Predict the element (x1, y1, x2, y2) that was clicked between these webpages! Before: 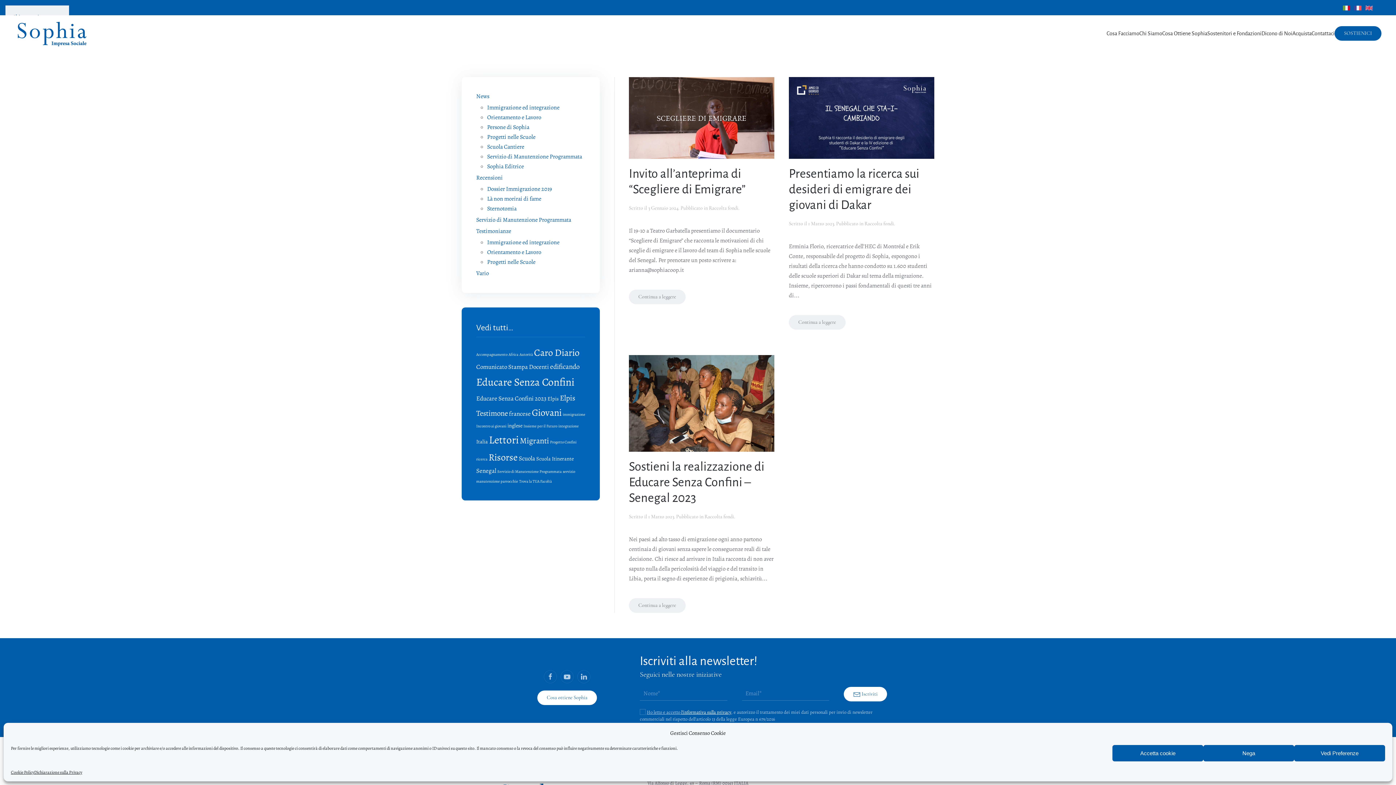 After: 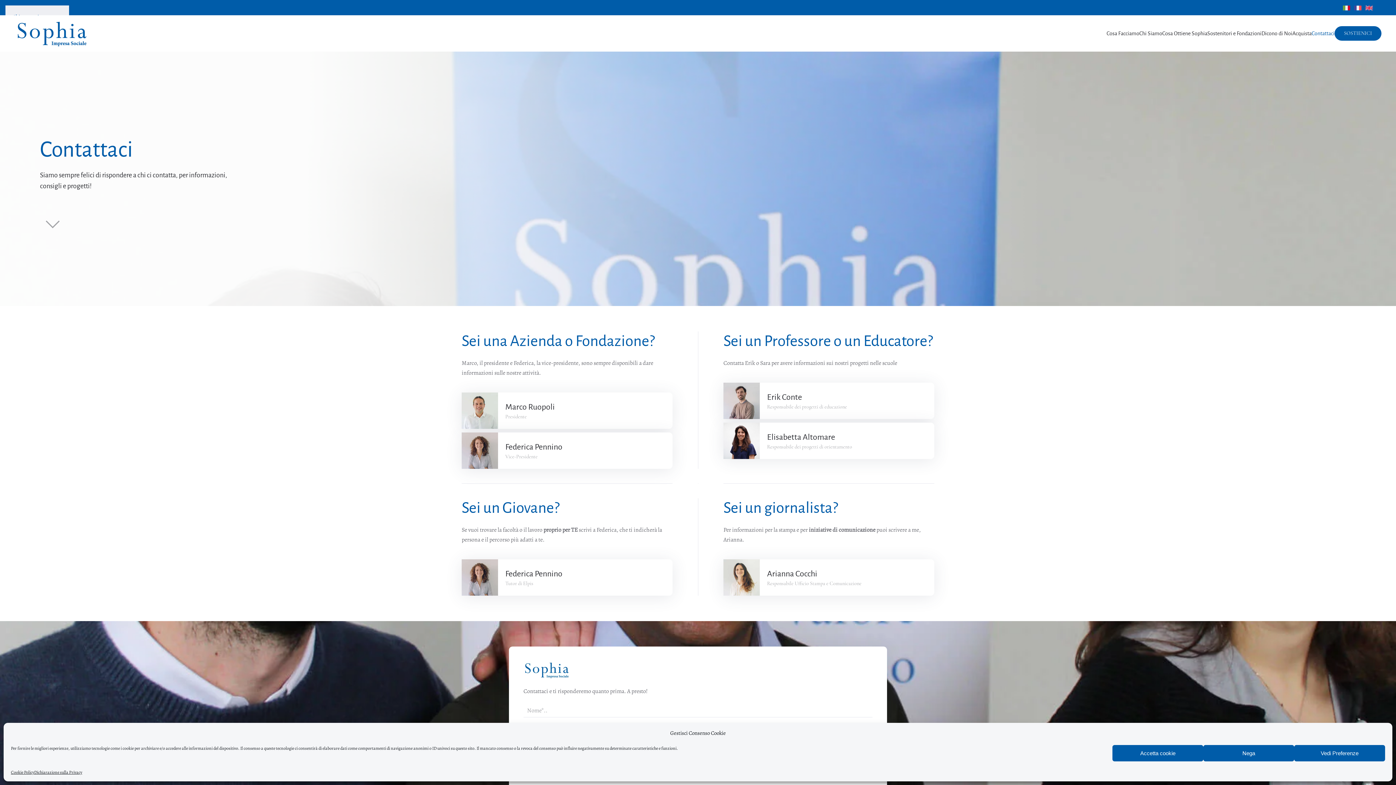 Action: bbox: (1312, 15, 1334, 51) label: Contattaci